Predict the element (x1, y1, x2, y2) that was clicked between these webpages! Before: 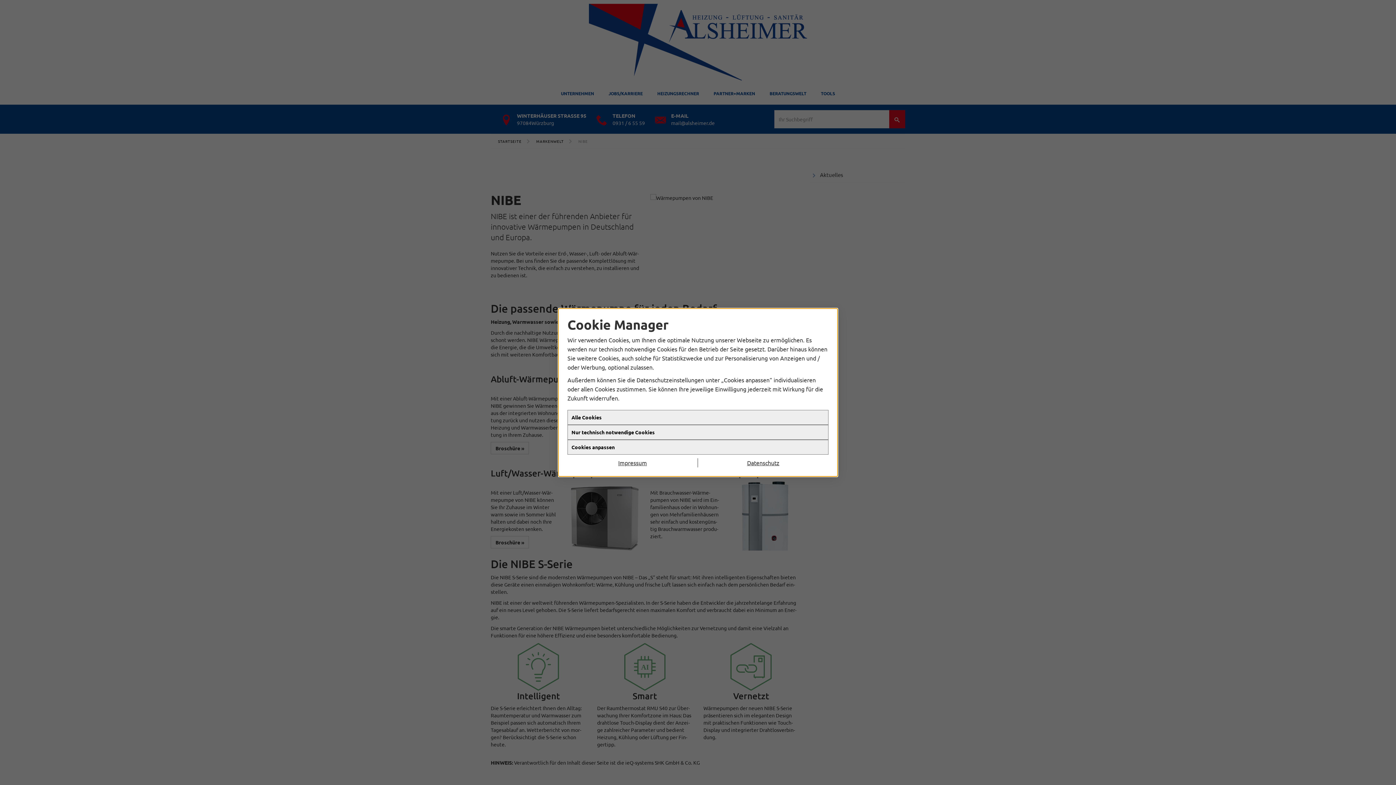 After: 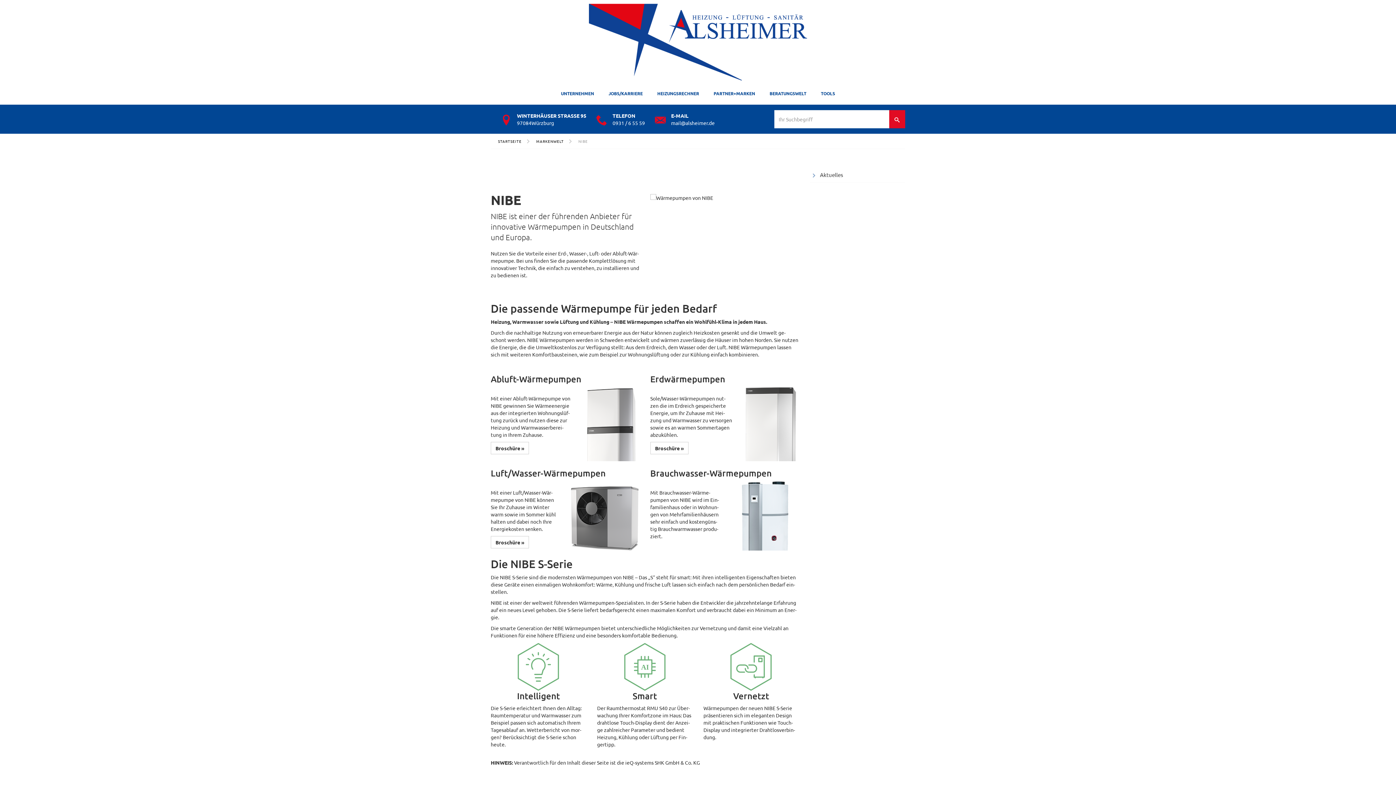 Action: label: Datenschutz bbox: (698, 458, 828, 467)